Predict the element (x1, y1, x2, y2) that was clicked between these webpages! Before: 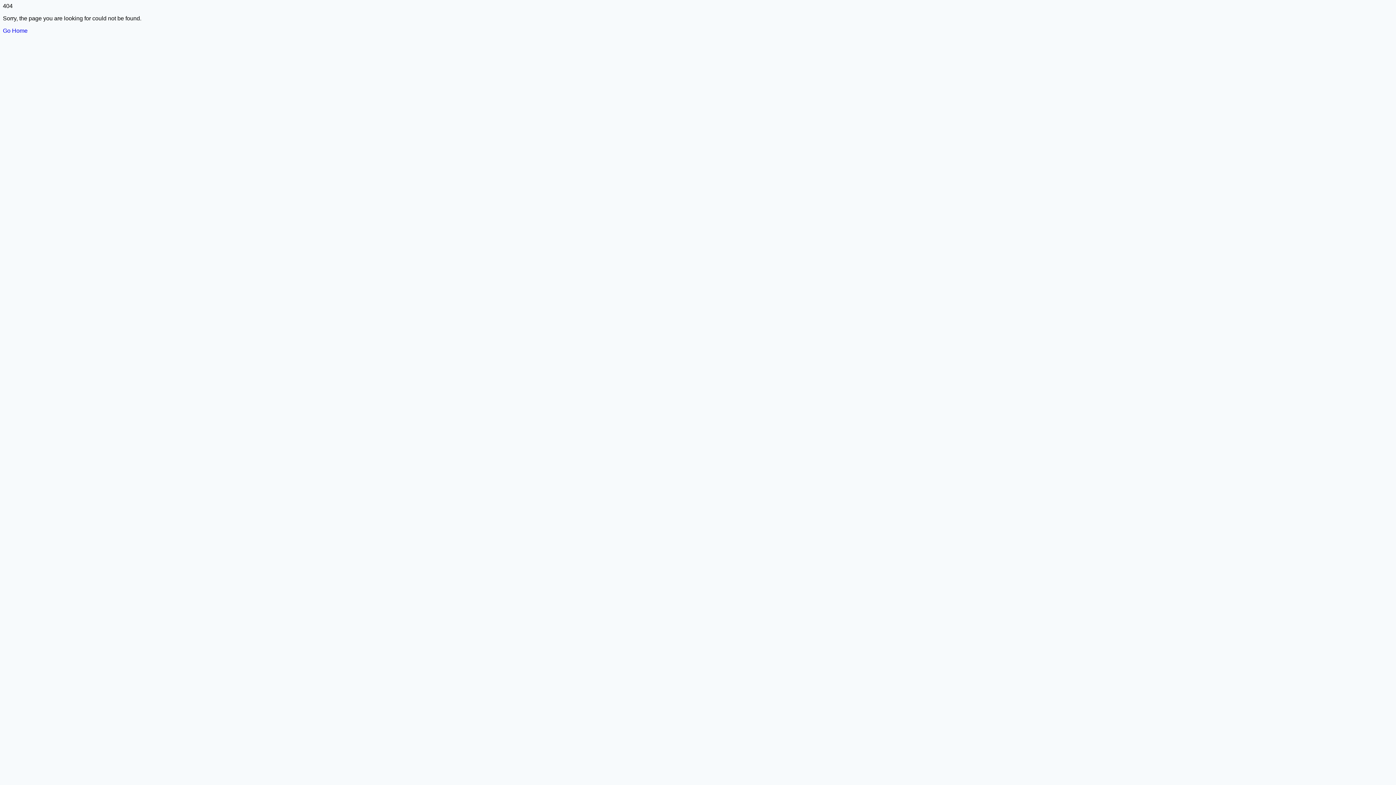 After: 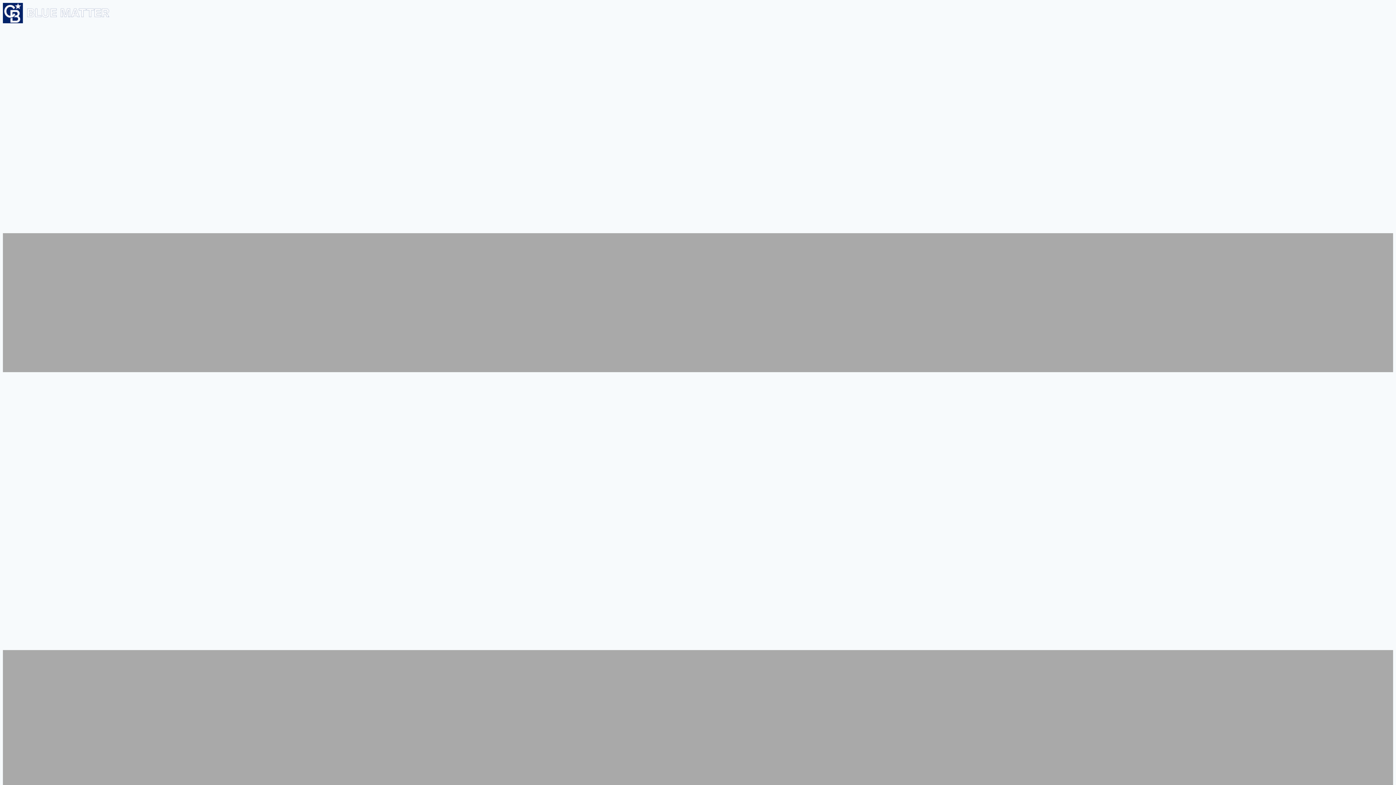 Action: bbox: (2, 27, 27, 33) label: Go Home